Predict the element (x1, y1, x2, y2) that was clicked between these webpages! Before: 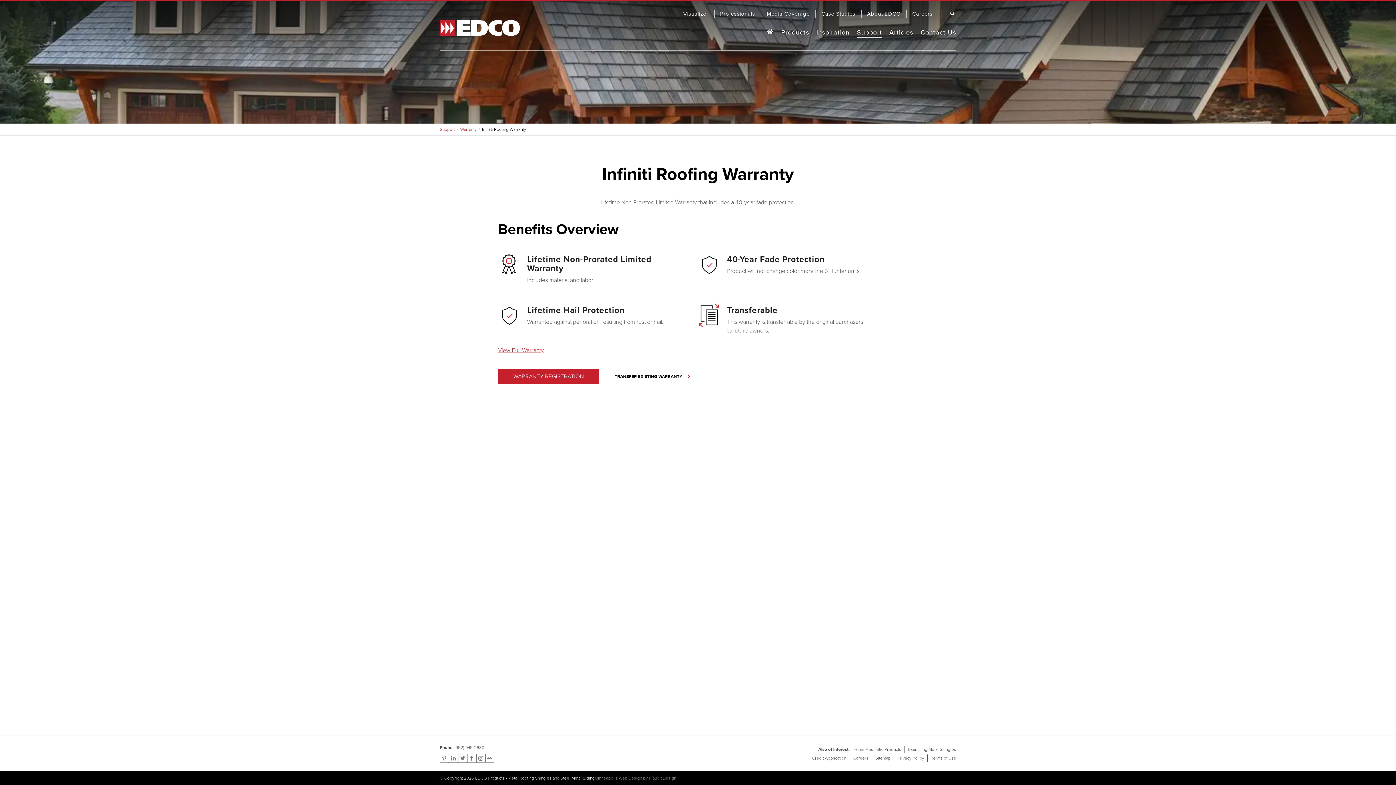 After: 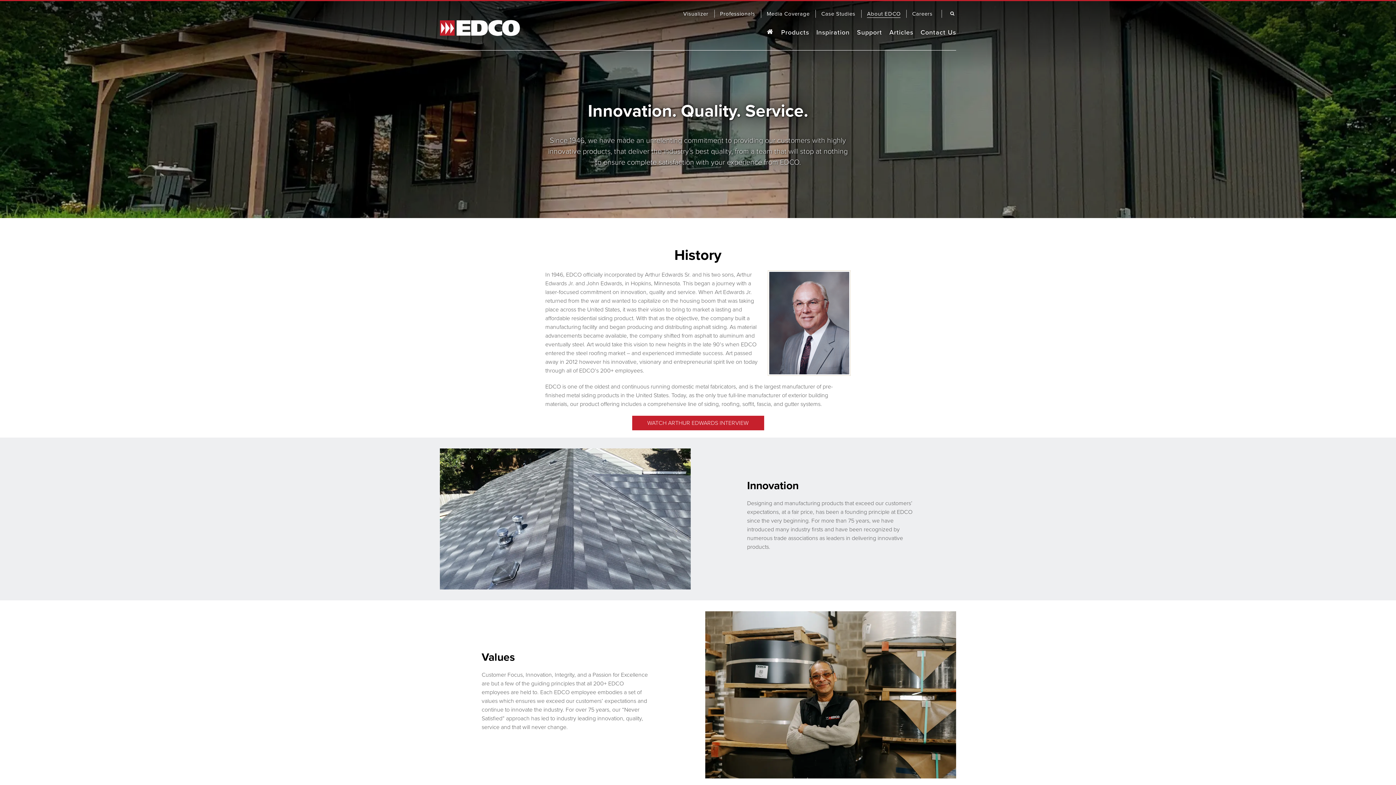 Action: bbox: (861, 9, 906, 17) label: About EDCO